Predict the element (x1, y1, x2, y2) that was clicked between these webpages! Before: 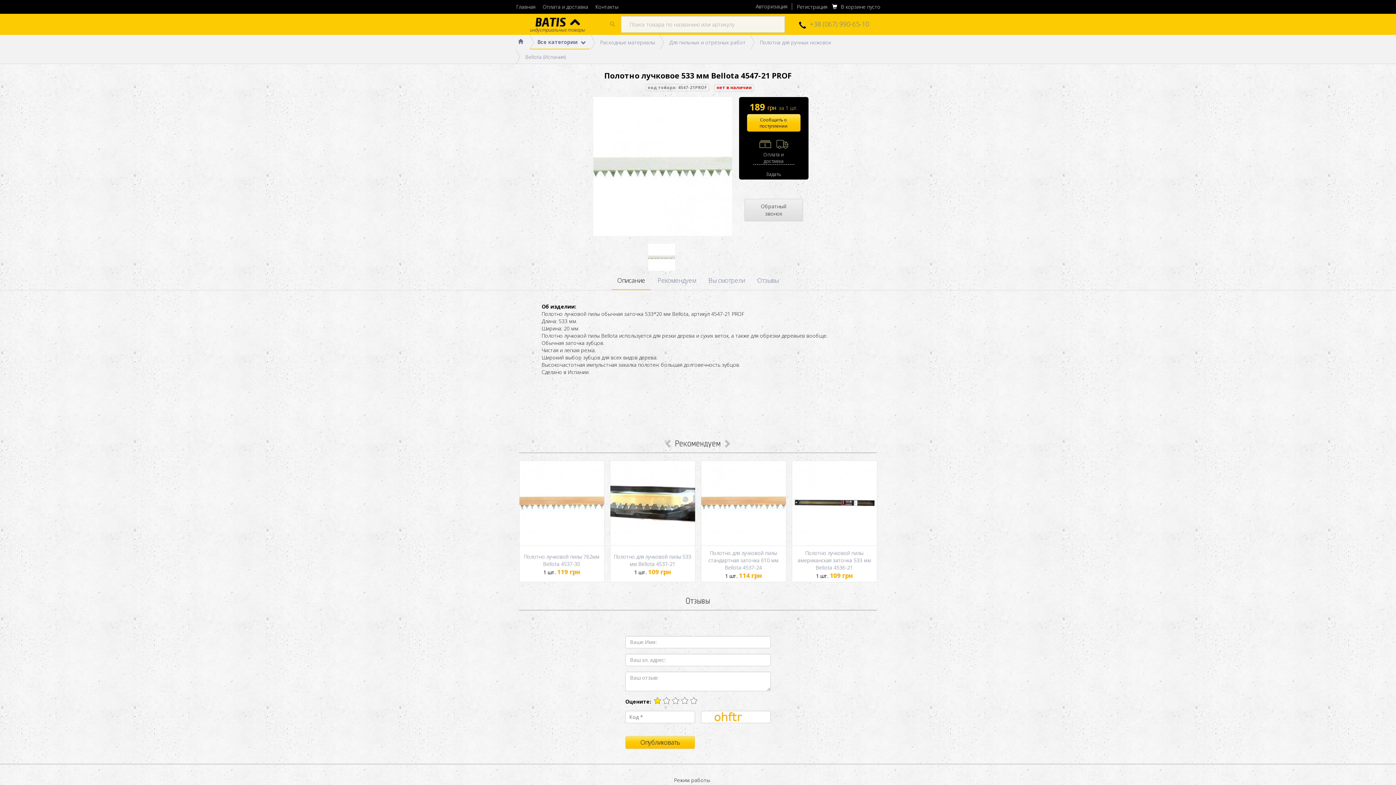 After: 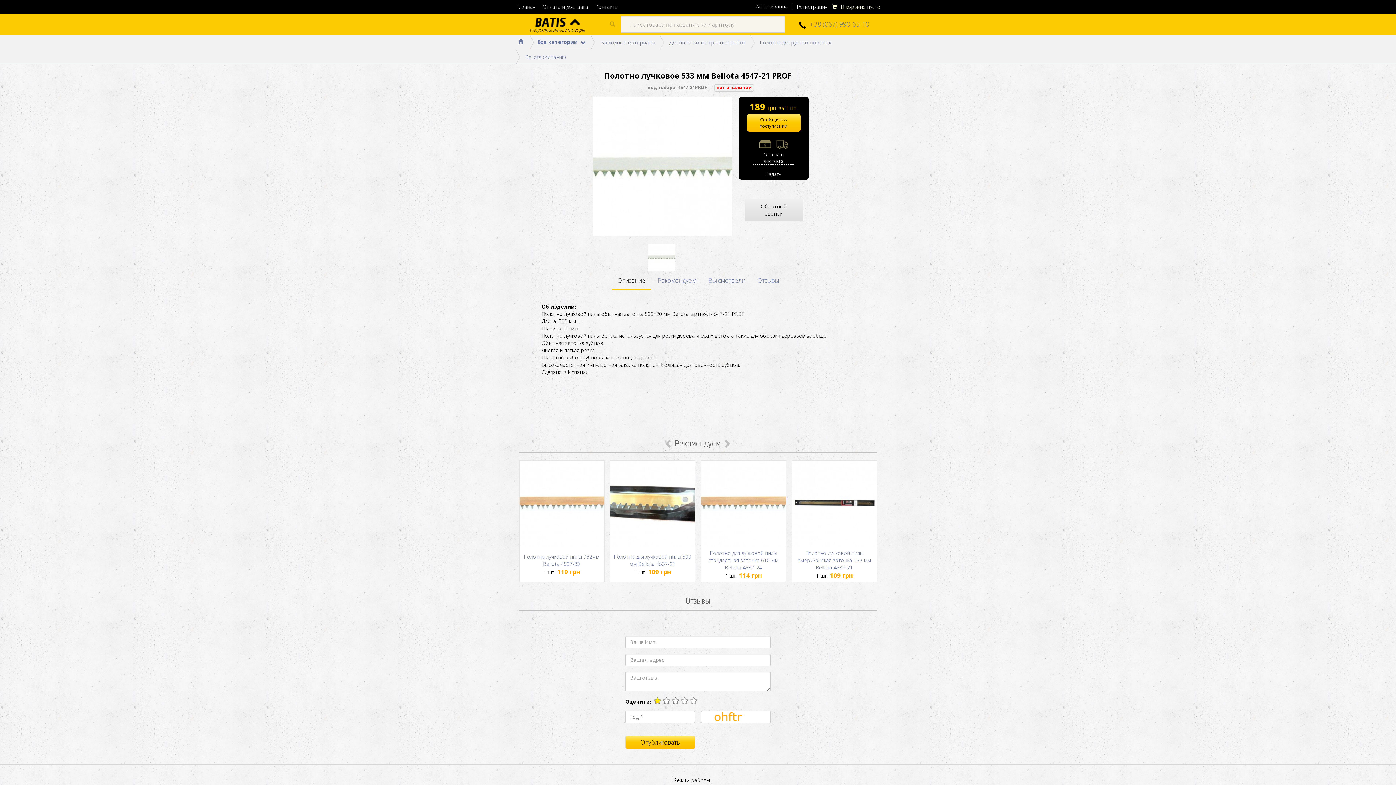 Action: bbox: (832, 0, 880, 13) label: В корзине пусто